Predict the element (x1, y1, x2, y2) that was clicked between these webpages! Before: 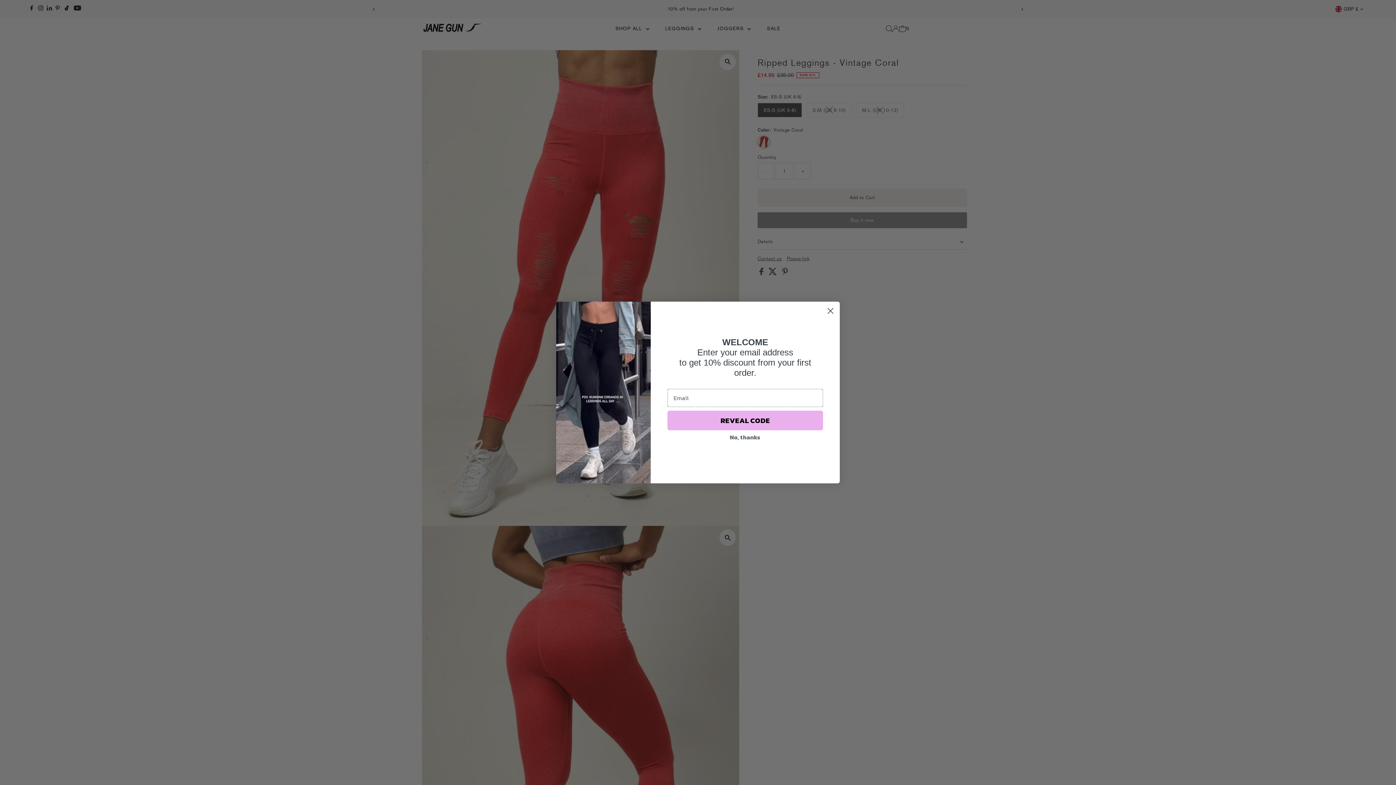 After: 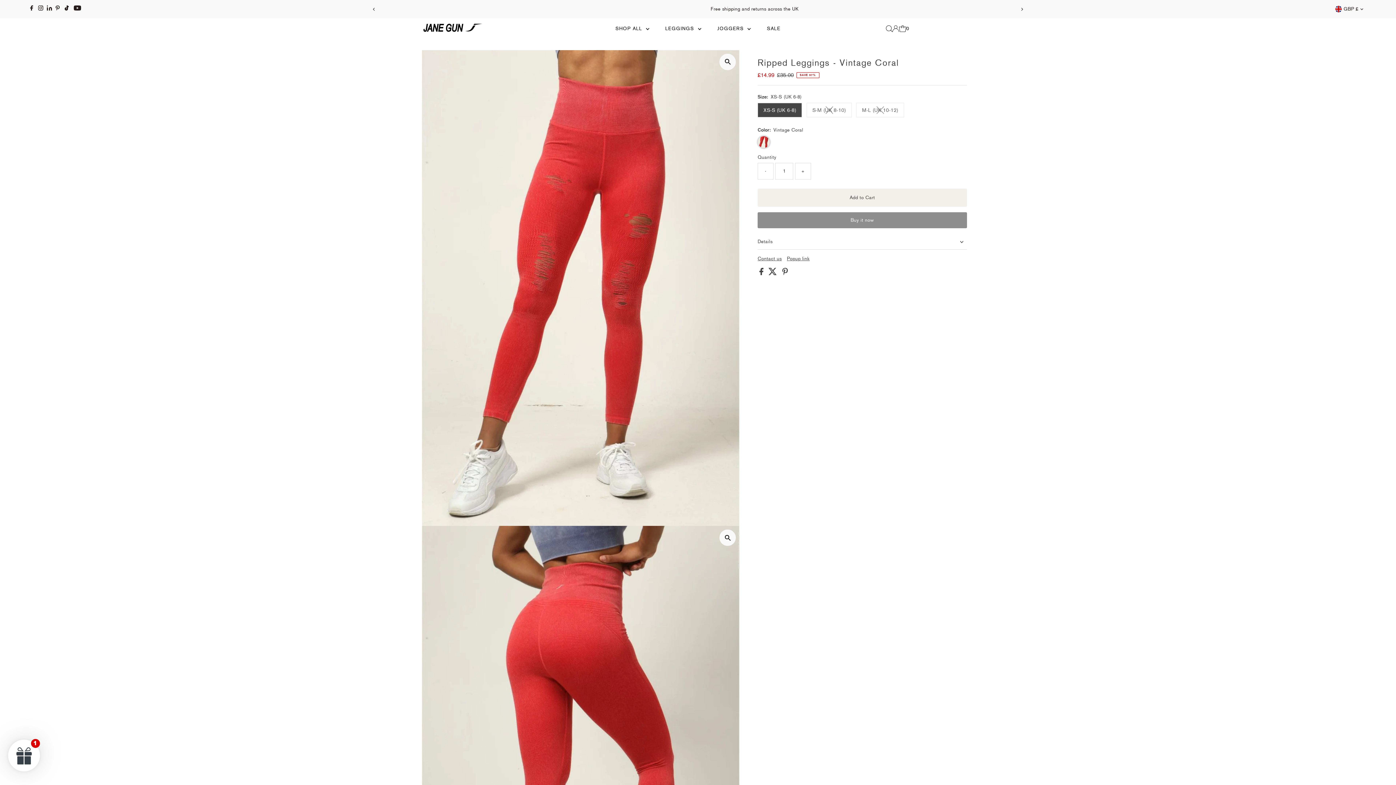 Action: label: No, thanks bbox: (667, 430, 823, 444)